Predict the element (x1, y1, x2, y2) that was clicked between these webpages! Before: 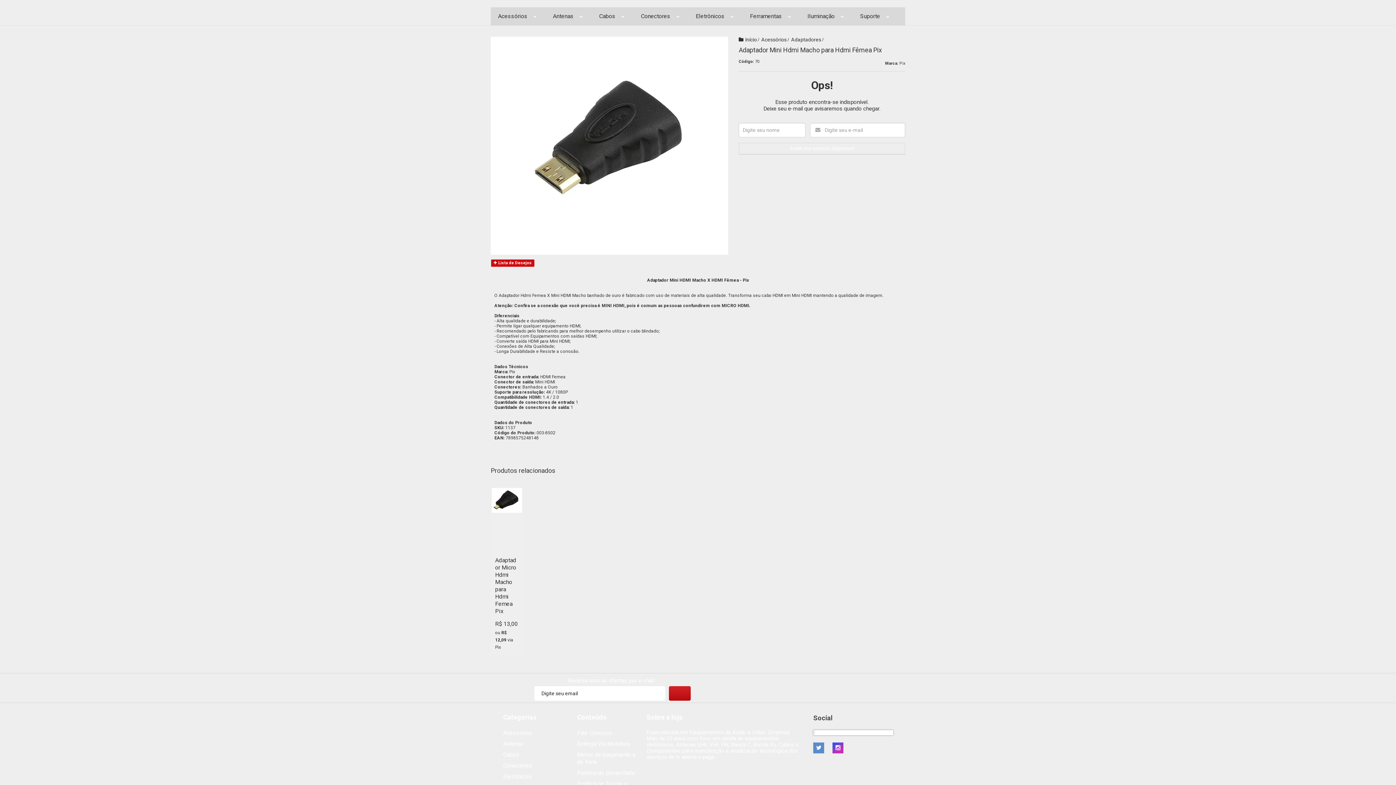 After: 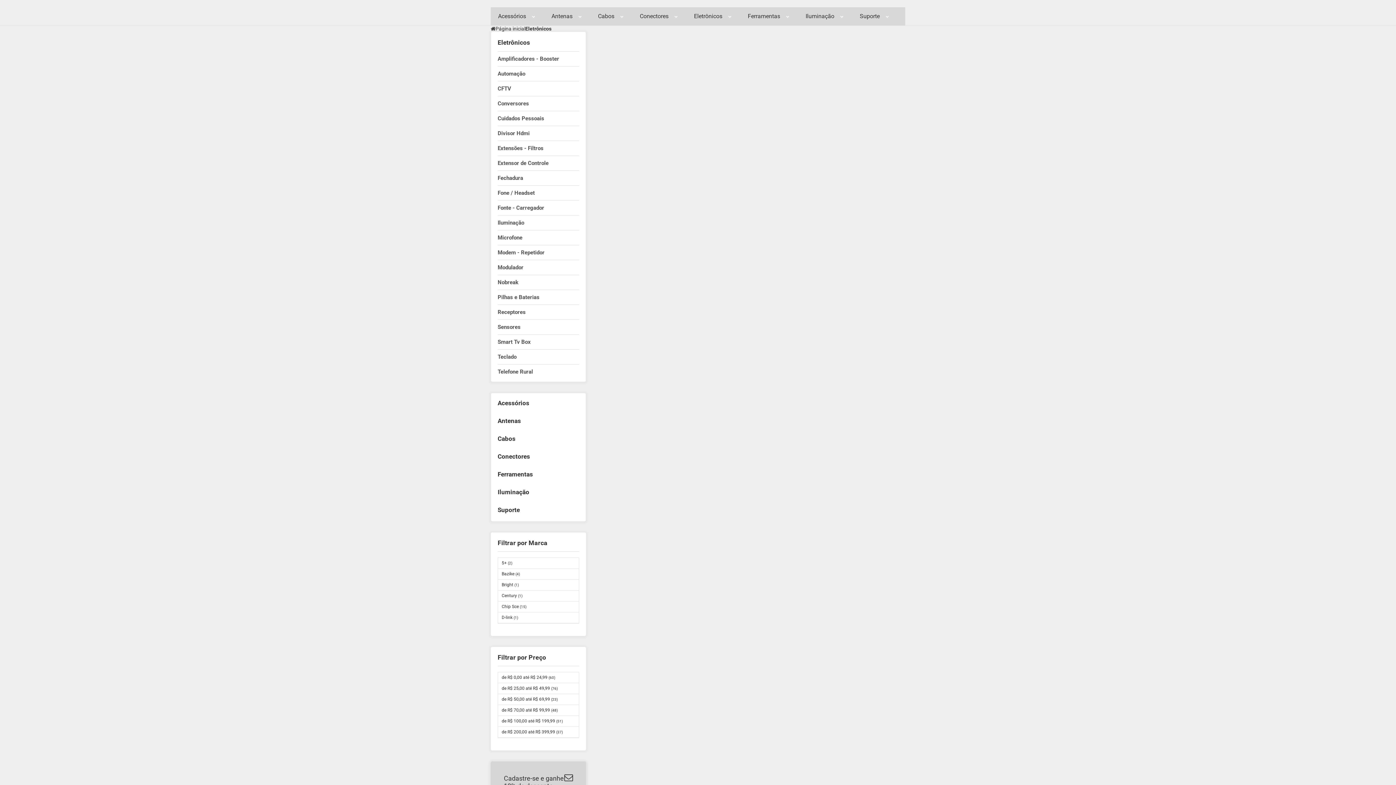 Action: bbox: (503, 773, 531, 780) label: Eletrônicos